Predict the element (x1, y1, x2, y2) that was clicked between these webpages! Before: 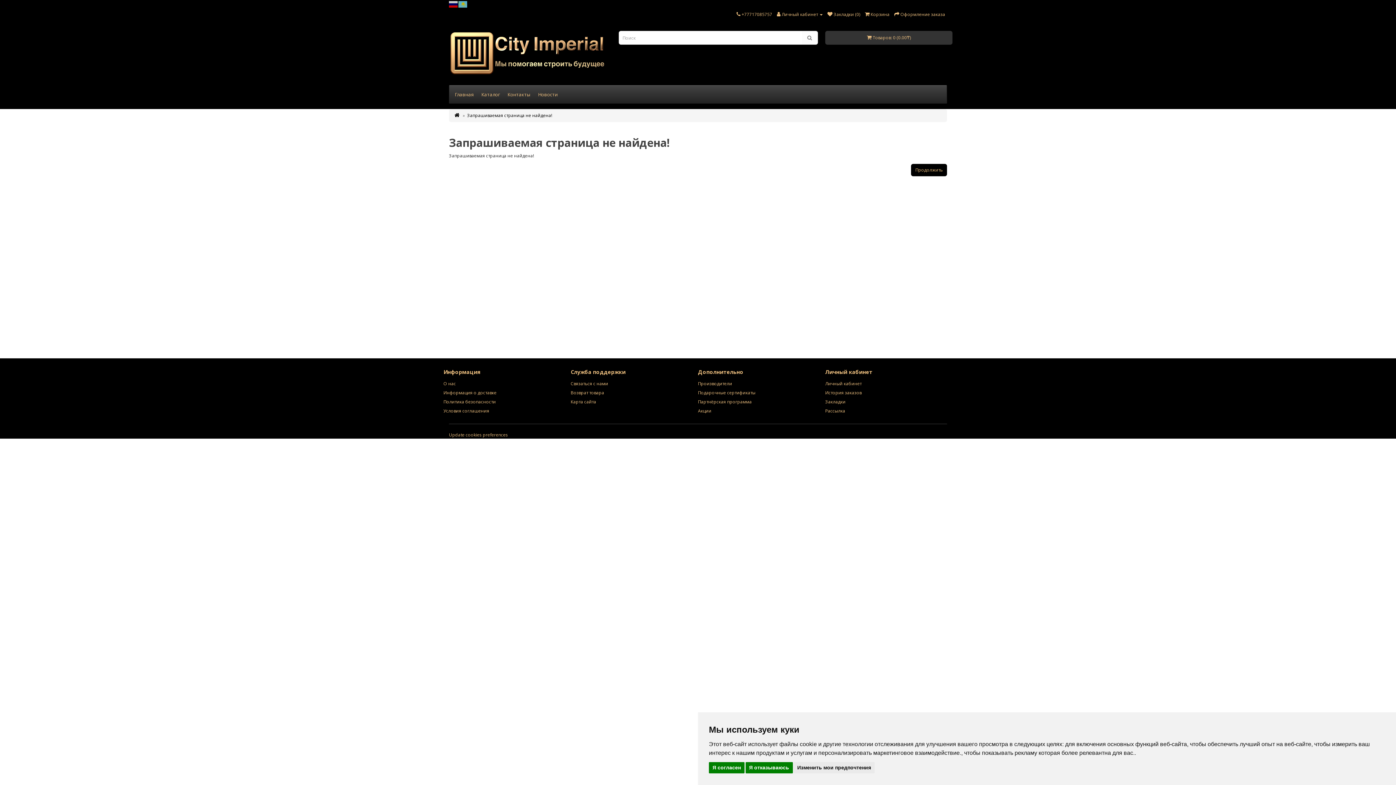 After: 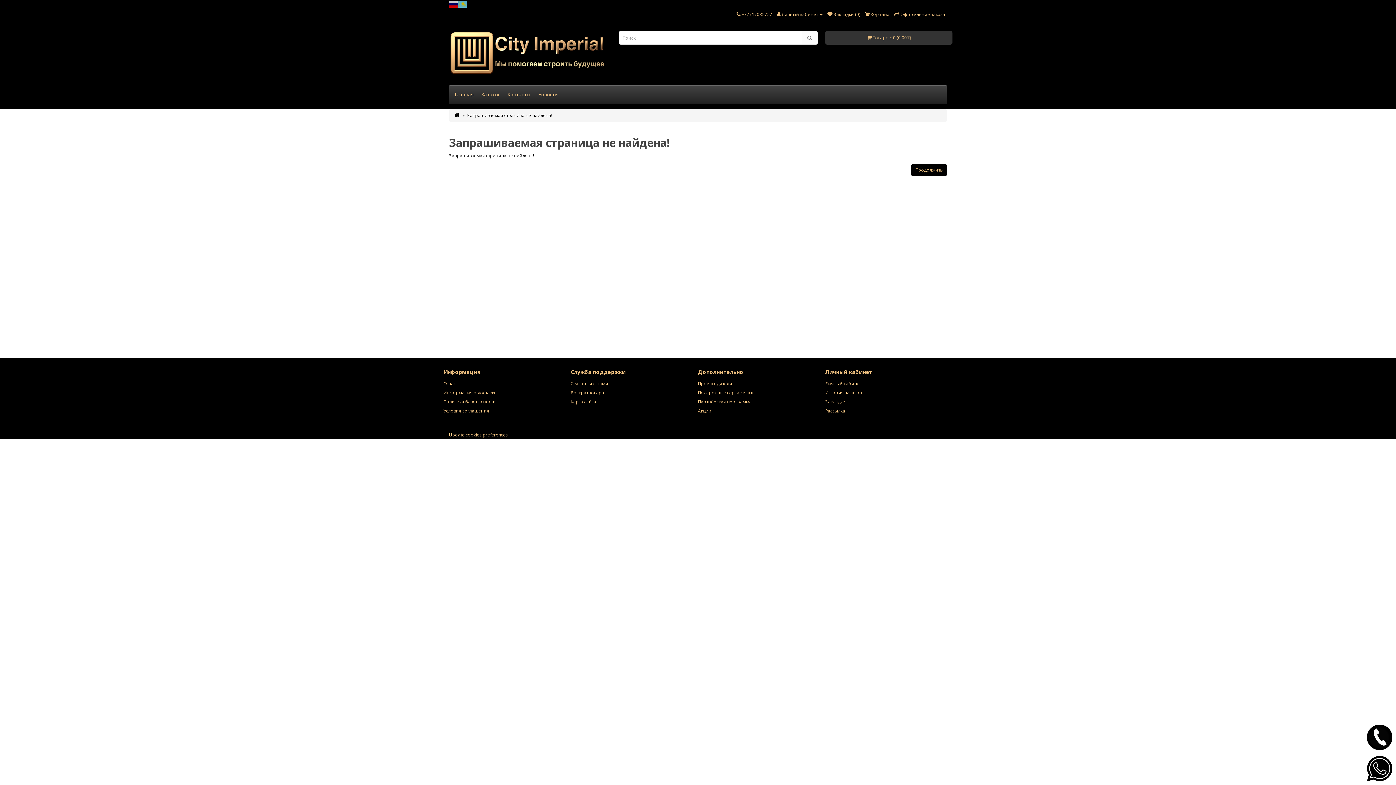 Action: bbox: (709, 762, 744, 773) label: Я согласен